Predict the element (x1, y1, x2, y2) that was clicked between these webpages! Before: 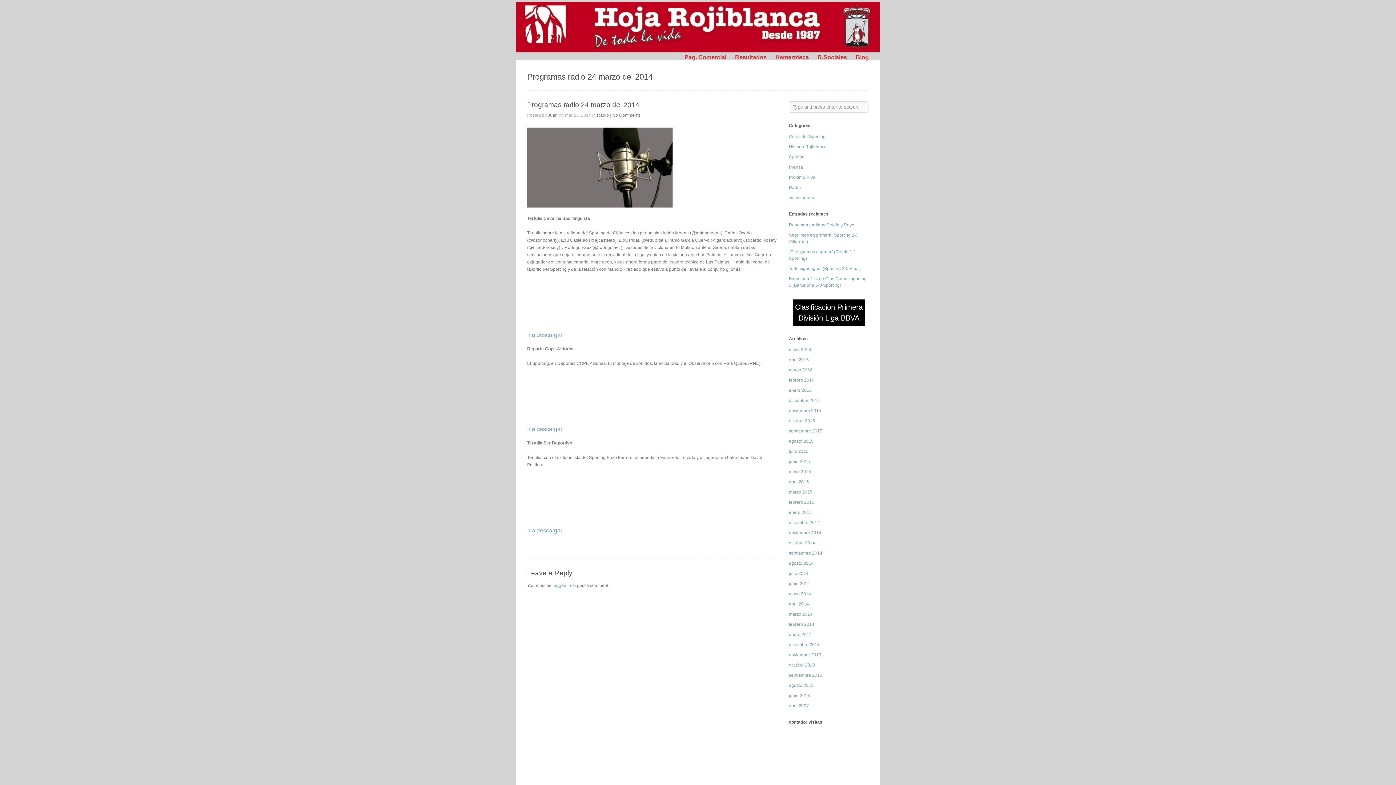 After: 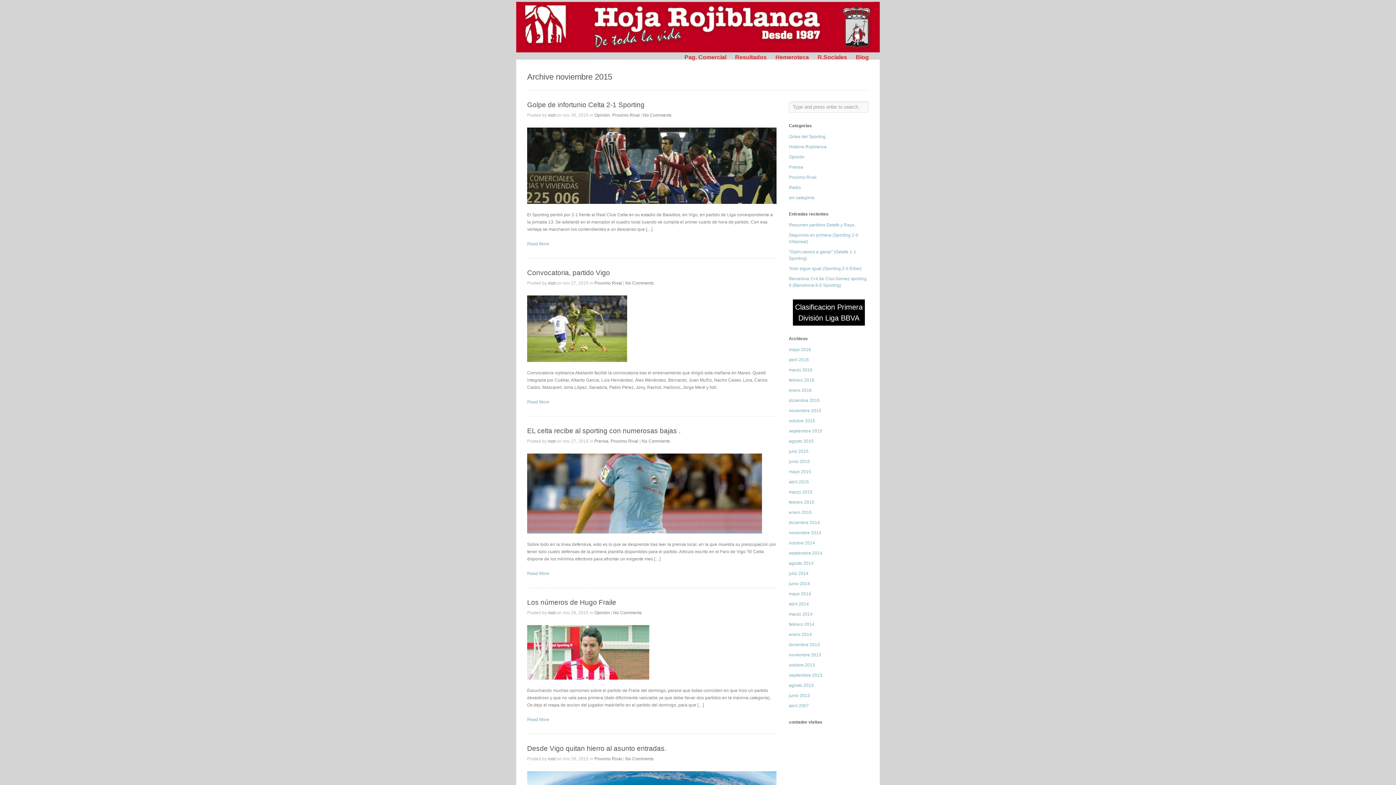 Action: bbox: (789, 408, 821, 413) label: noviembre 2015